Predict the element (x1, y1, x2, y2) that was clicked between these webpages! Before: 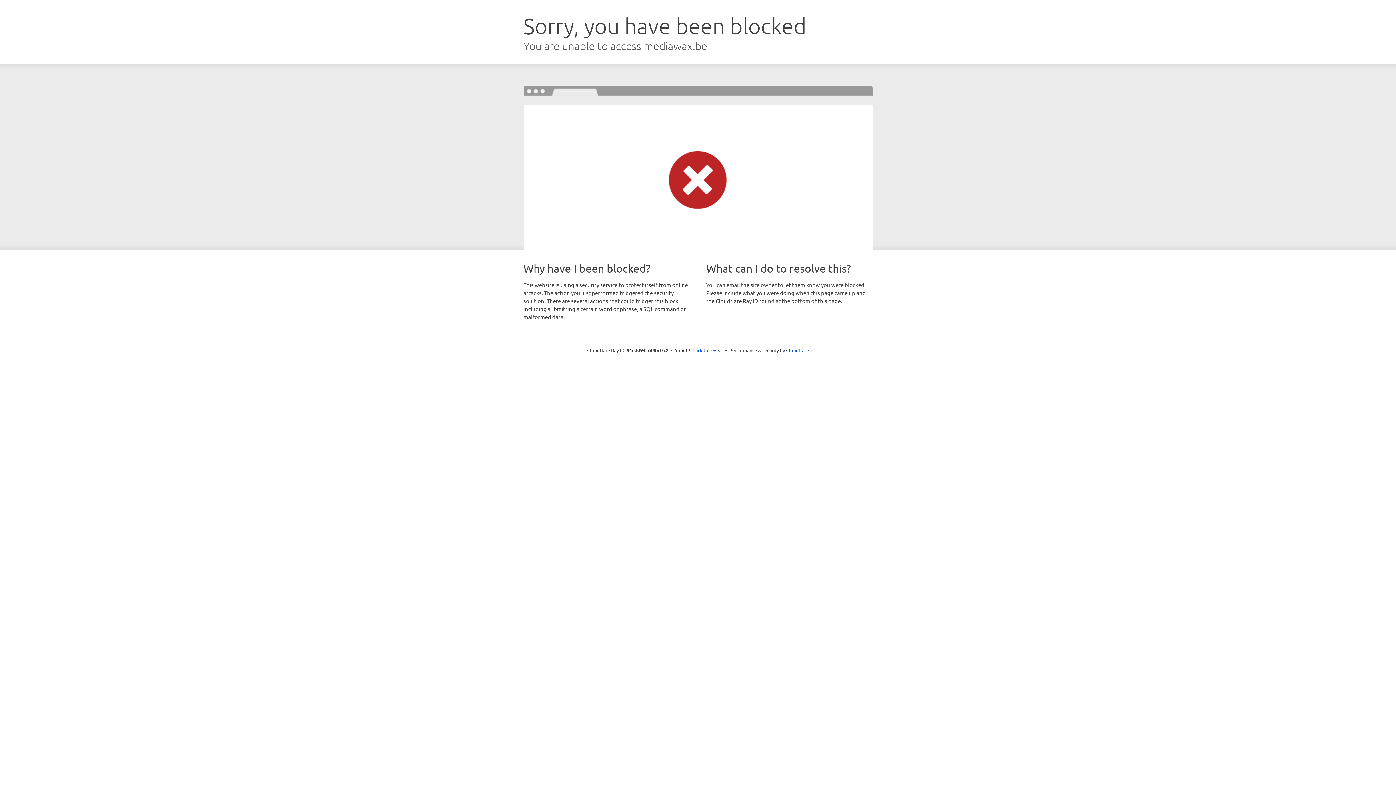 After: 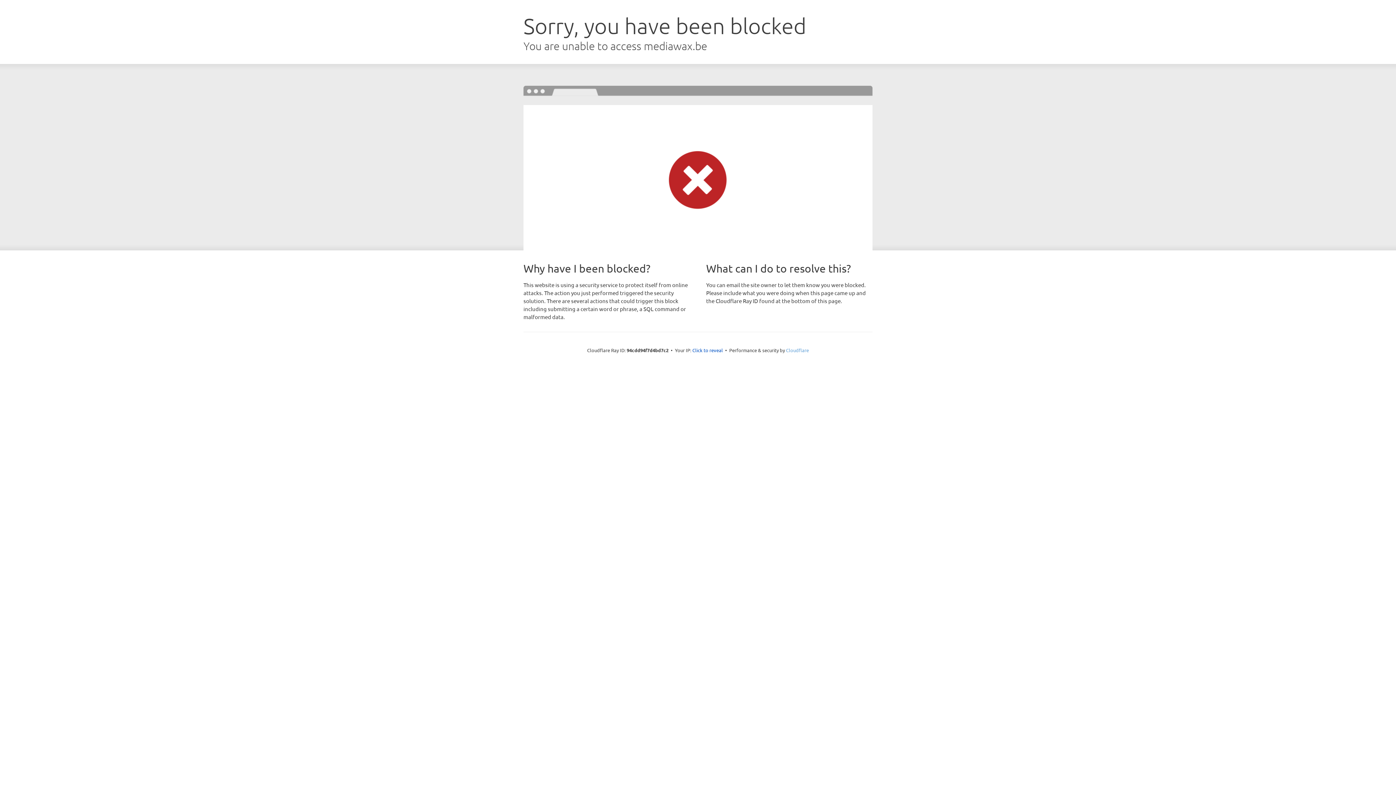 Action: label: Cloudflare bbox: (786, 347, 809, 353)